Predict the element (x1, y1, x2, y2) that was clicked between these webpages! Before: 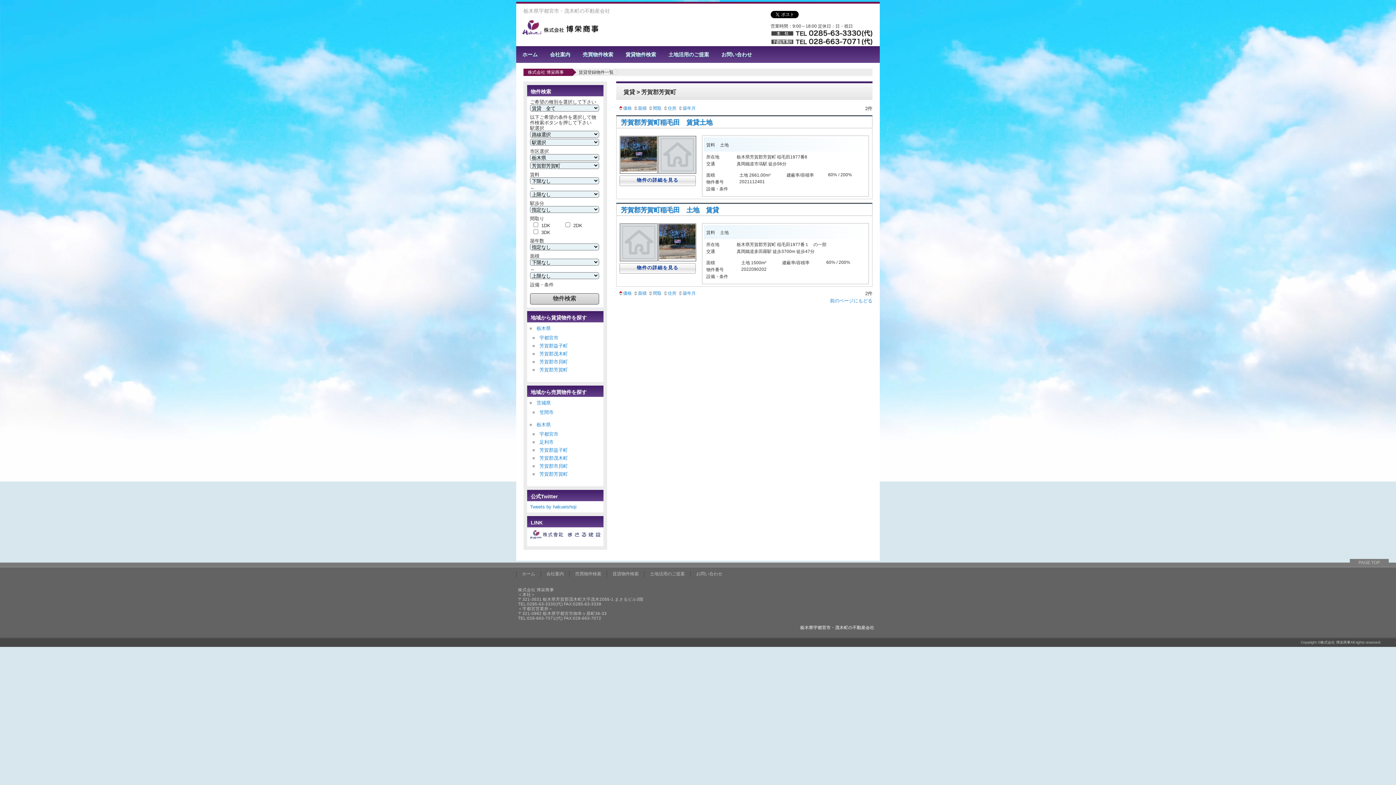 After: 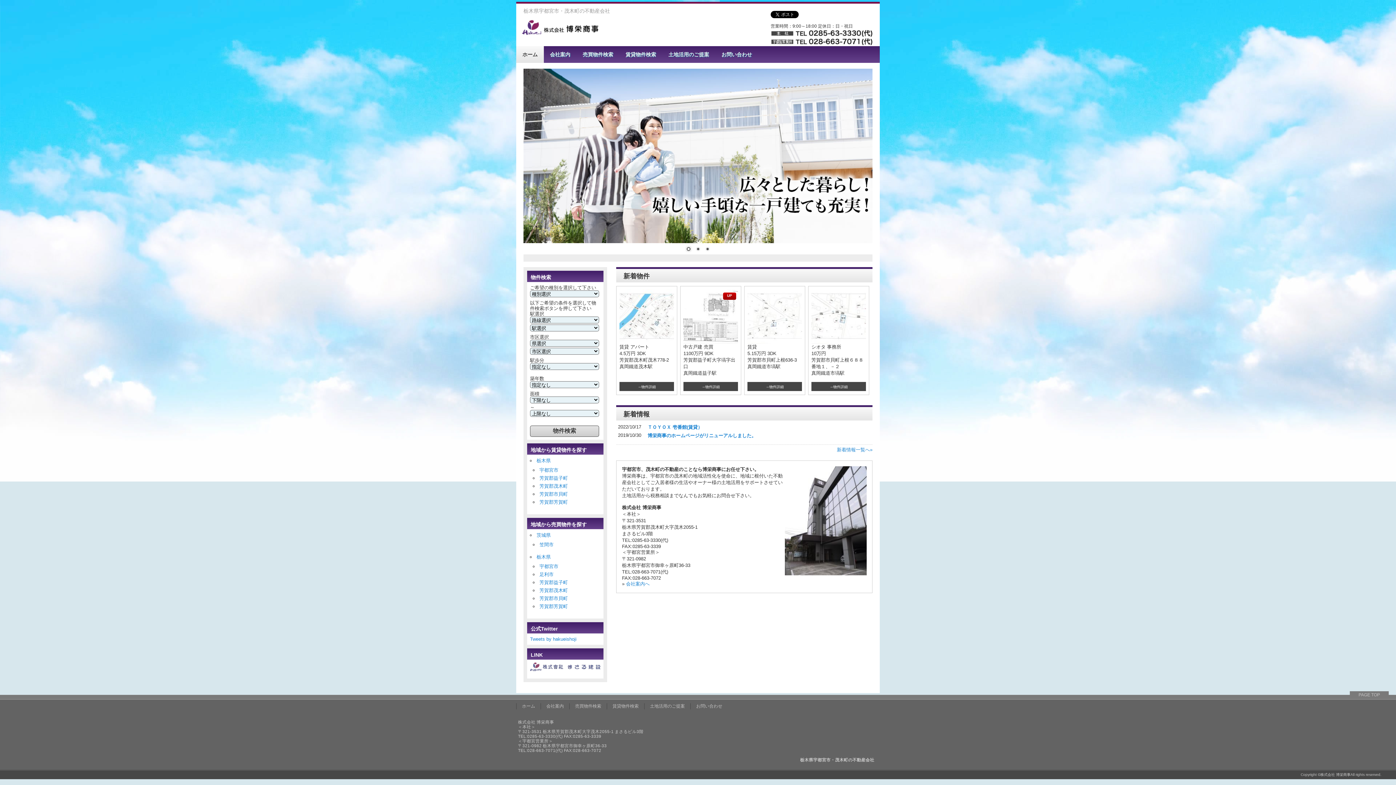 Action: bbox: (521, 22, 598, 34)